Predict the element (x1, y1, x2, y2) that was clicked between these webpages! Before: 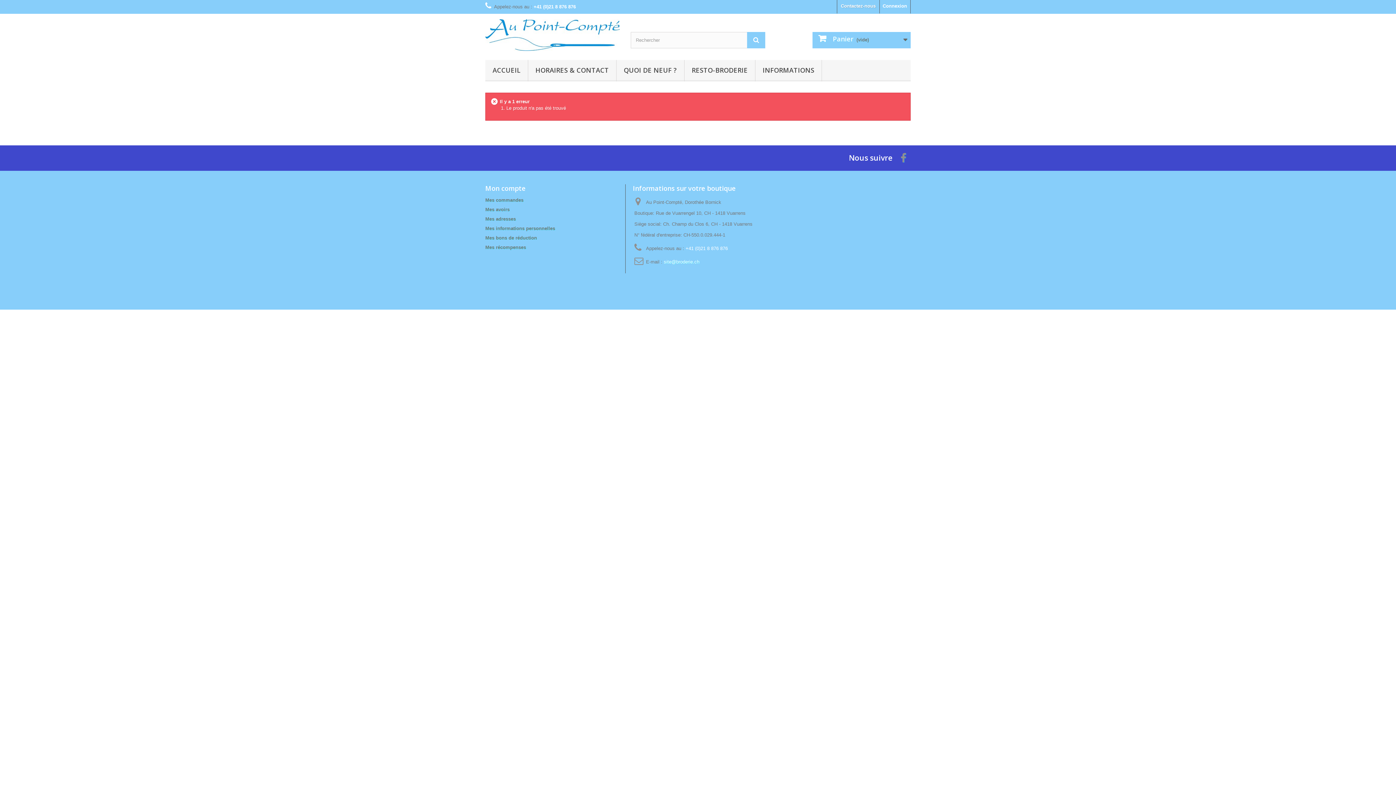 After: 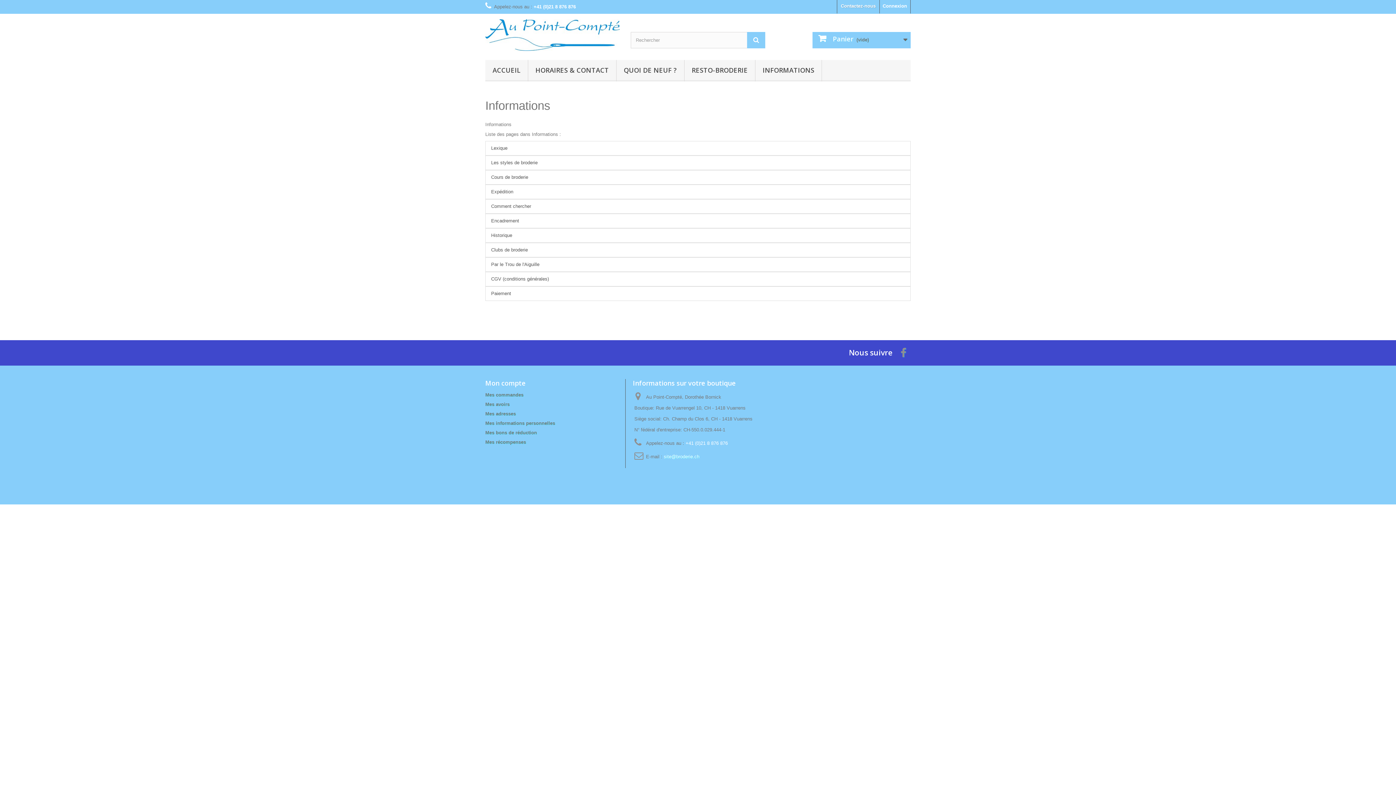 Action: bbox: (755, 60, 821, 81) label: INFORMATIONS